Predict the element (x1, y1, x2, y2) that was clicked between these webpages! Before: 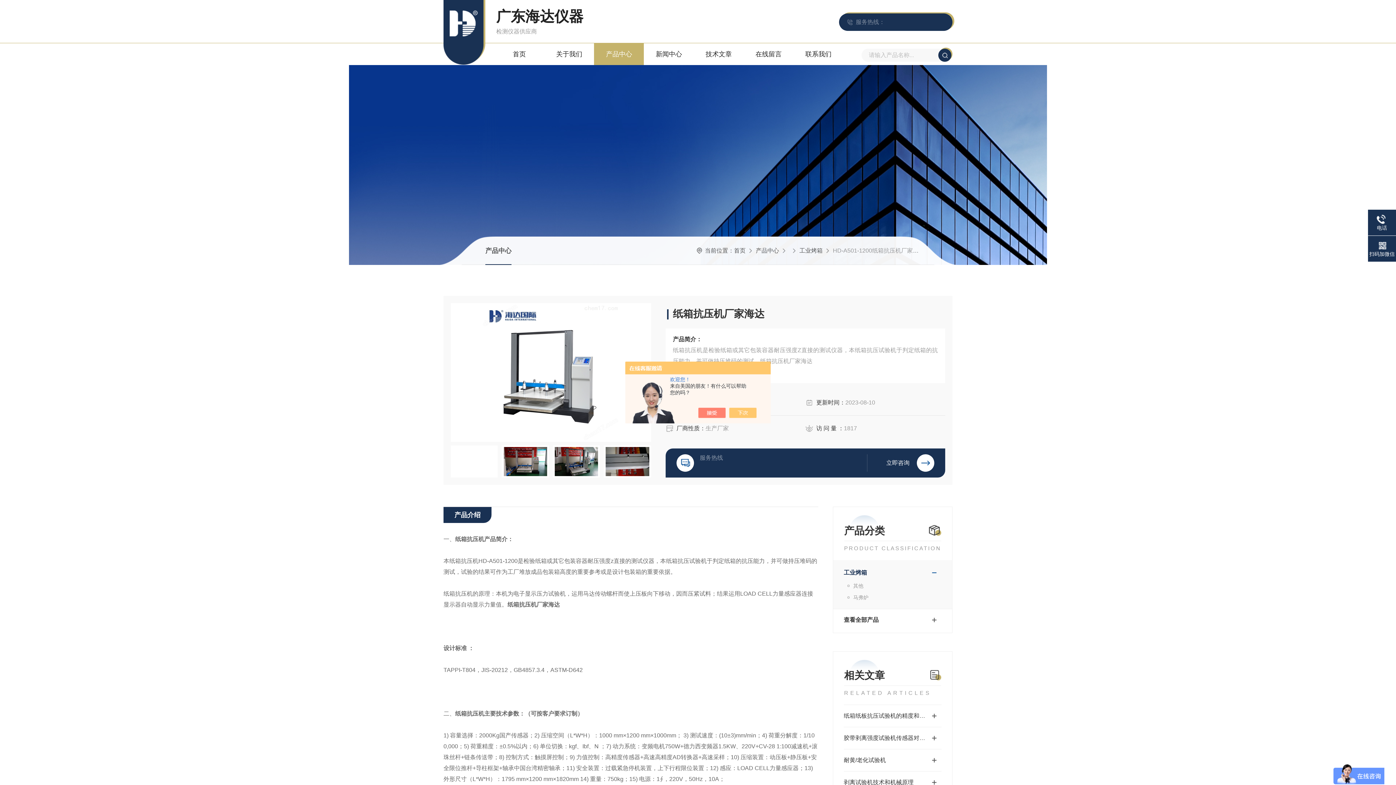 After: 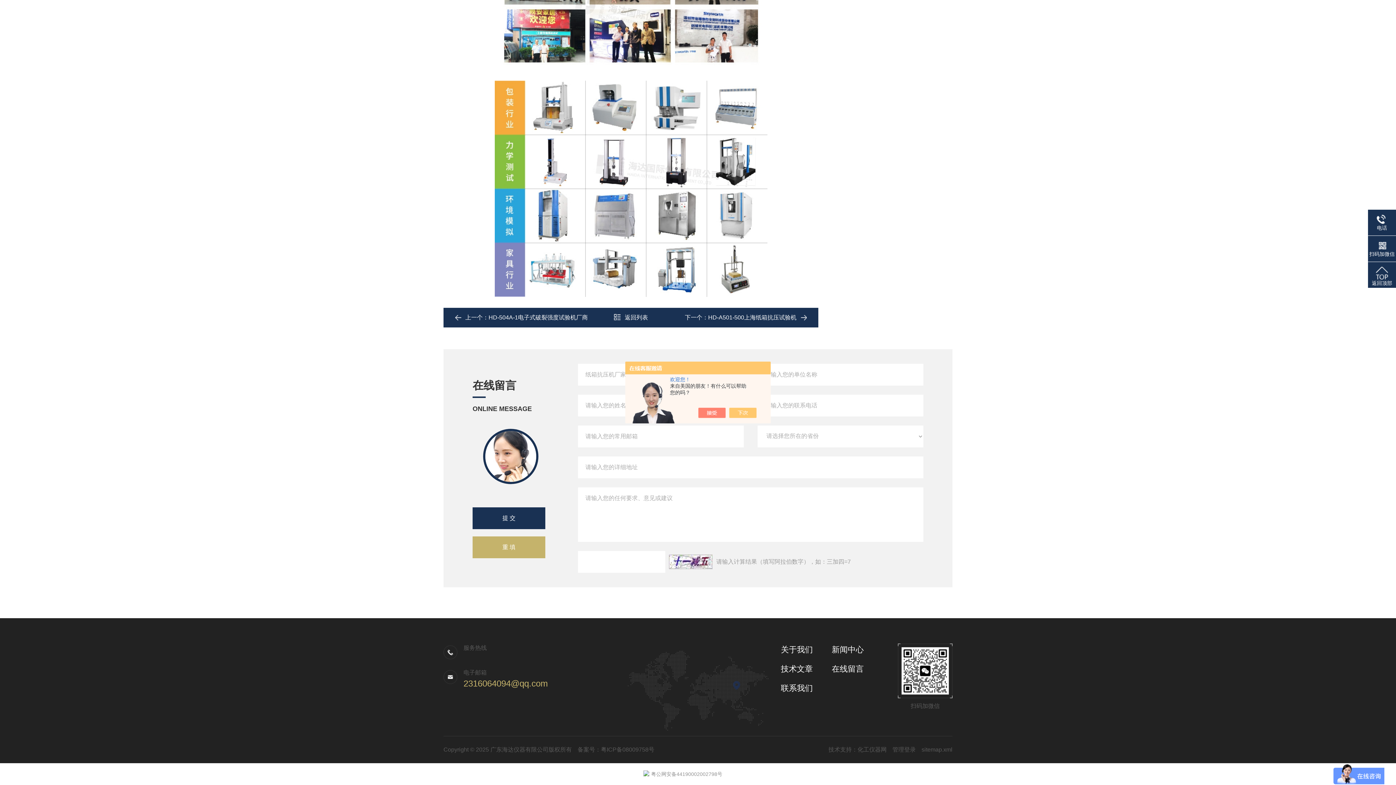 Action: bbox: (885, 454, 934, 472) label: 立即咨询